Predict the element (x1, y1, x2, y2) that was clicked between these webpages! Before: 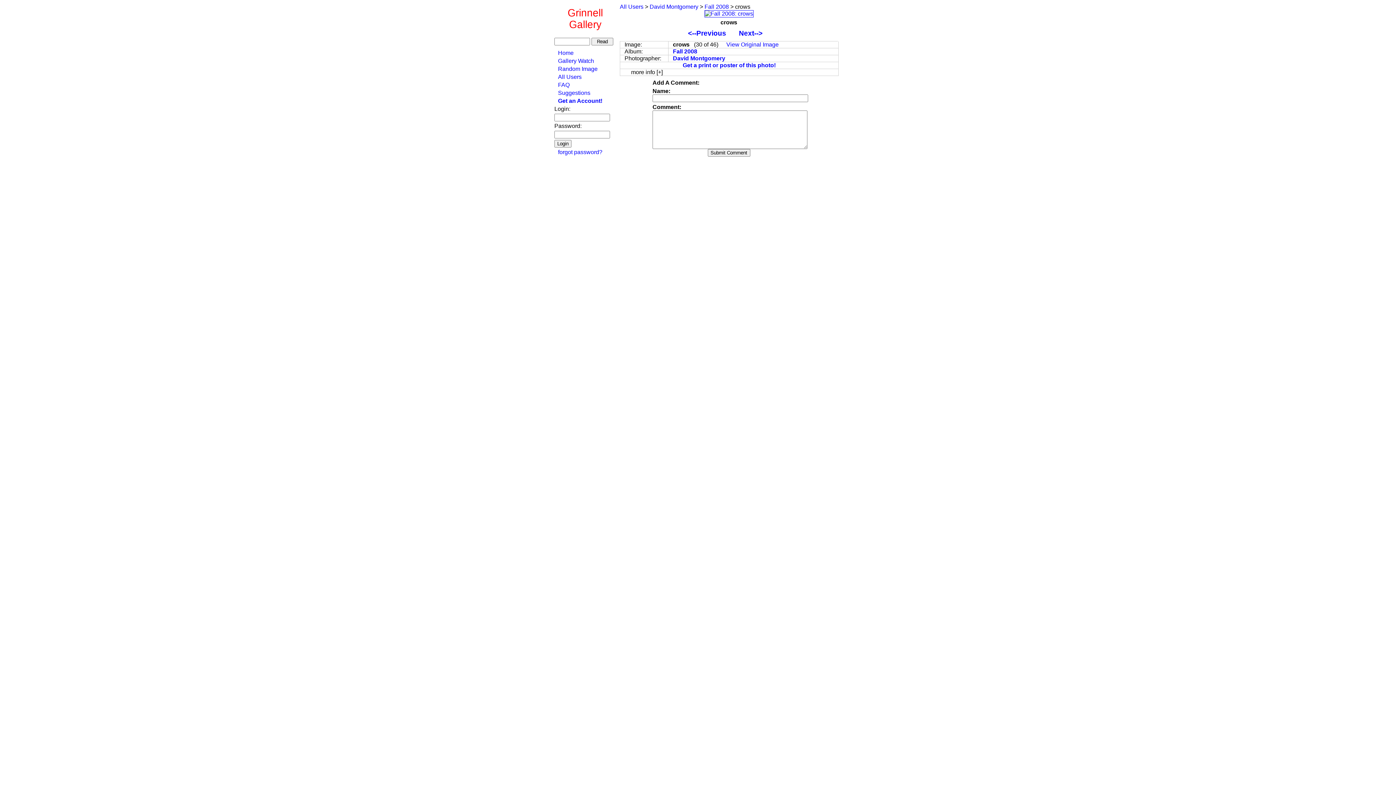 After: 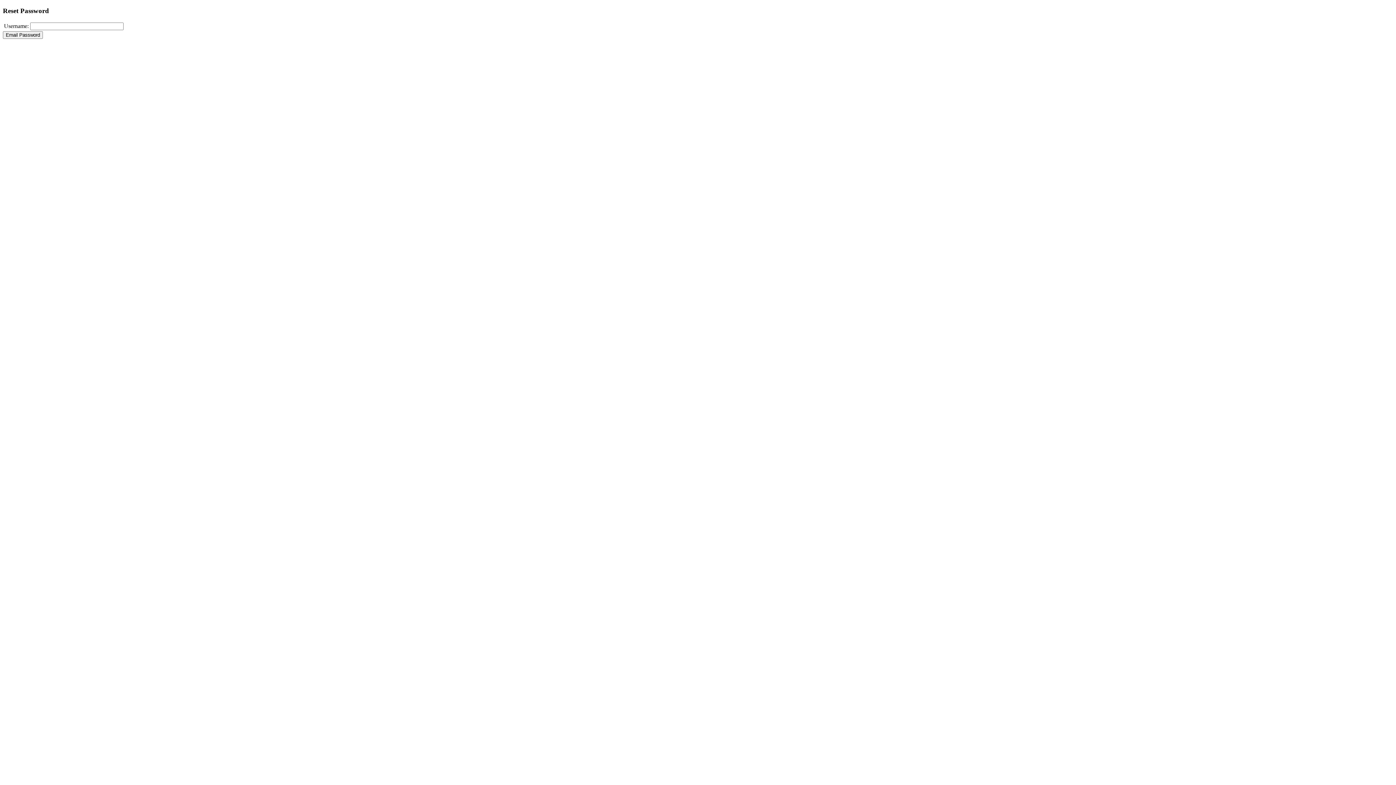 Action: bbox: (554, 149, 616, 155) label: forgot password?